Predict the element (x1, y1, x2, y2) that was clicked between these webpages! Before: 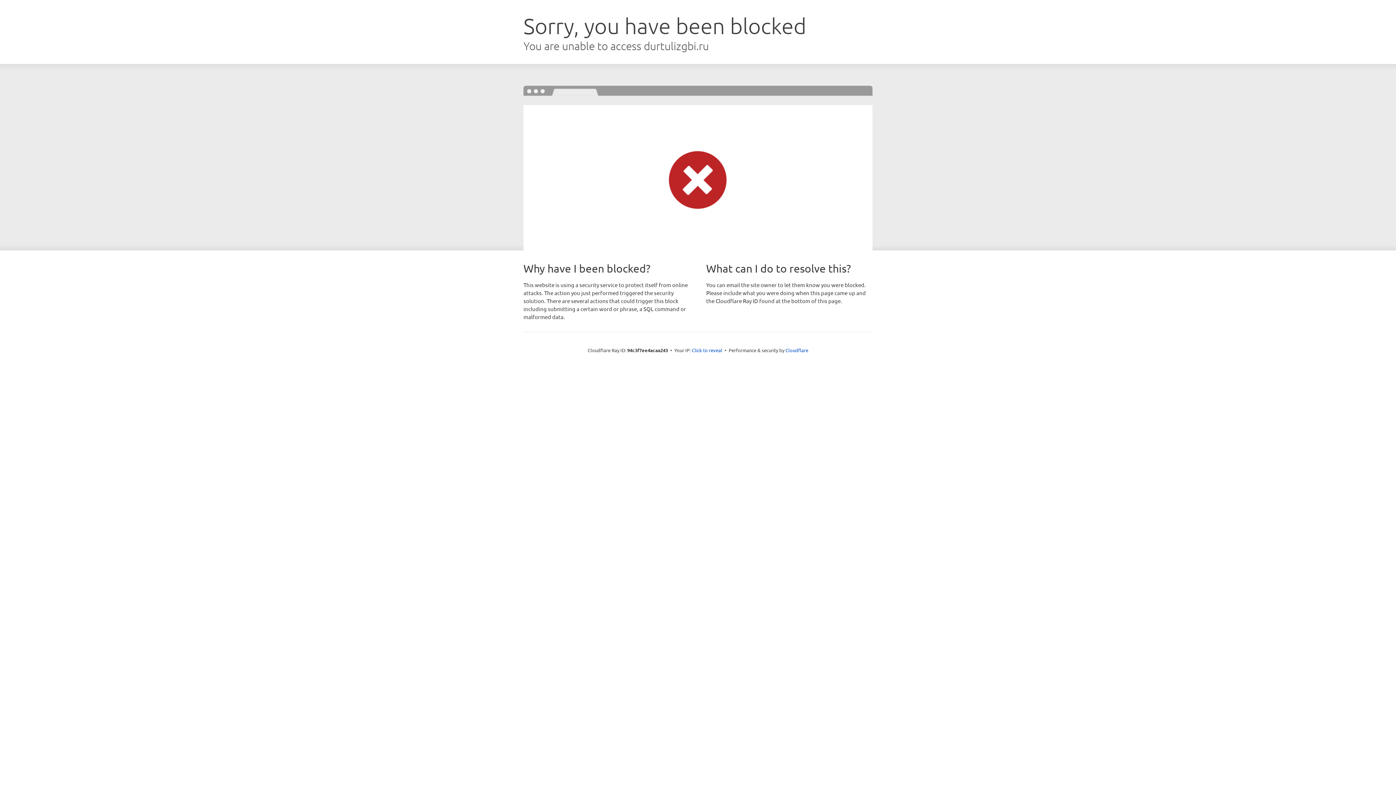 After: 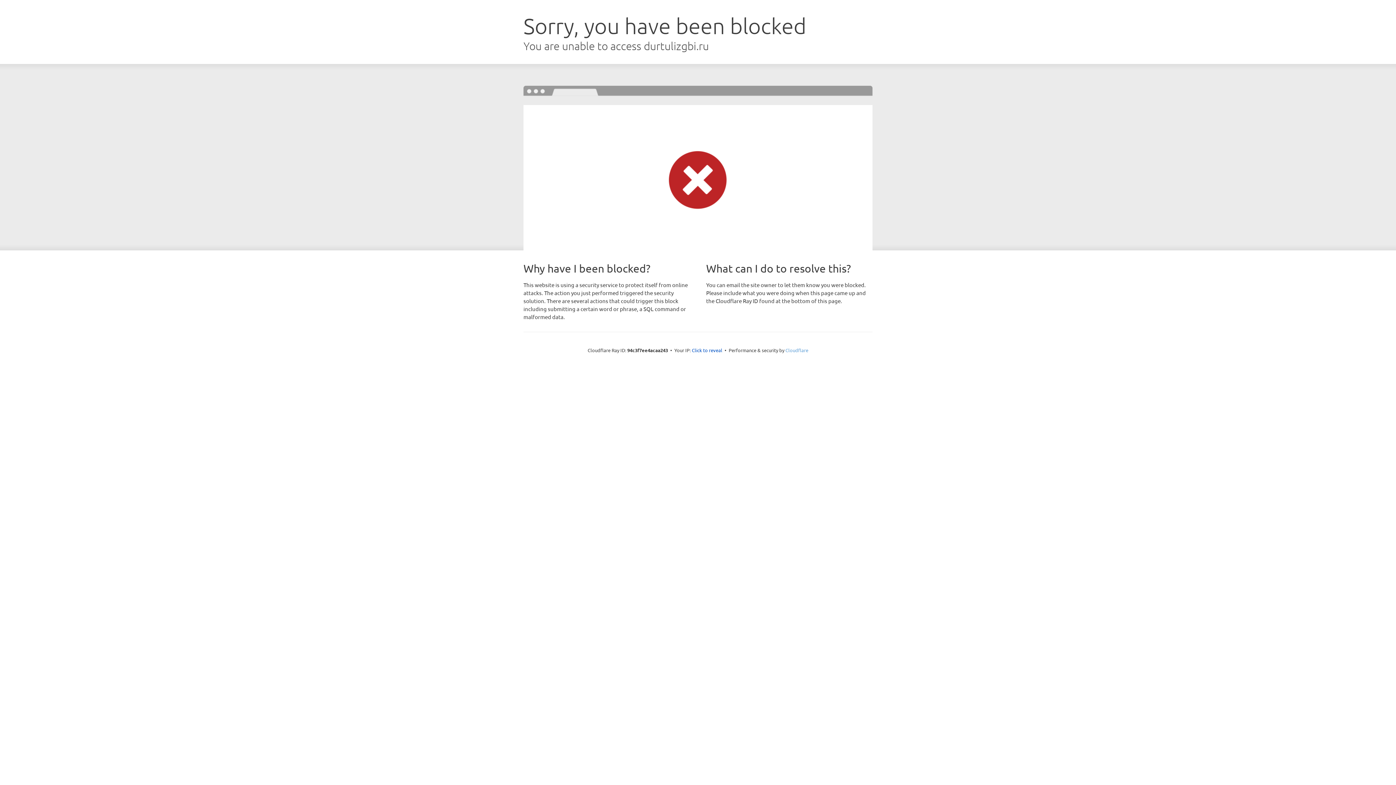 Action: label: Cloudflare bbox: (785, 347, 808, 353)